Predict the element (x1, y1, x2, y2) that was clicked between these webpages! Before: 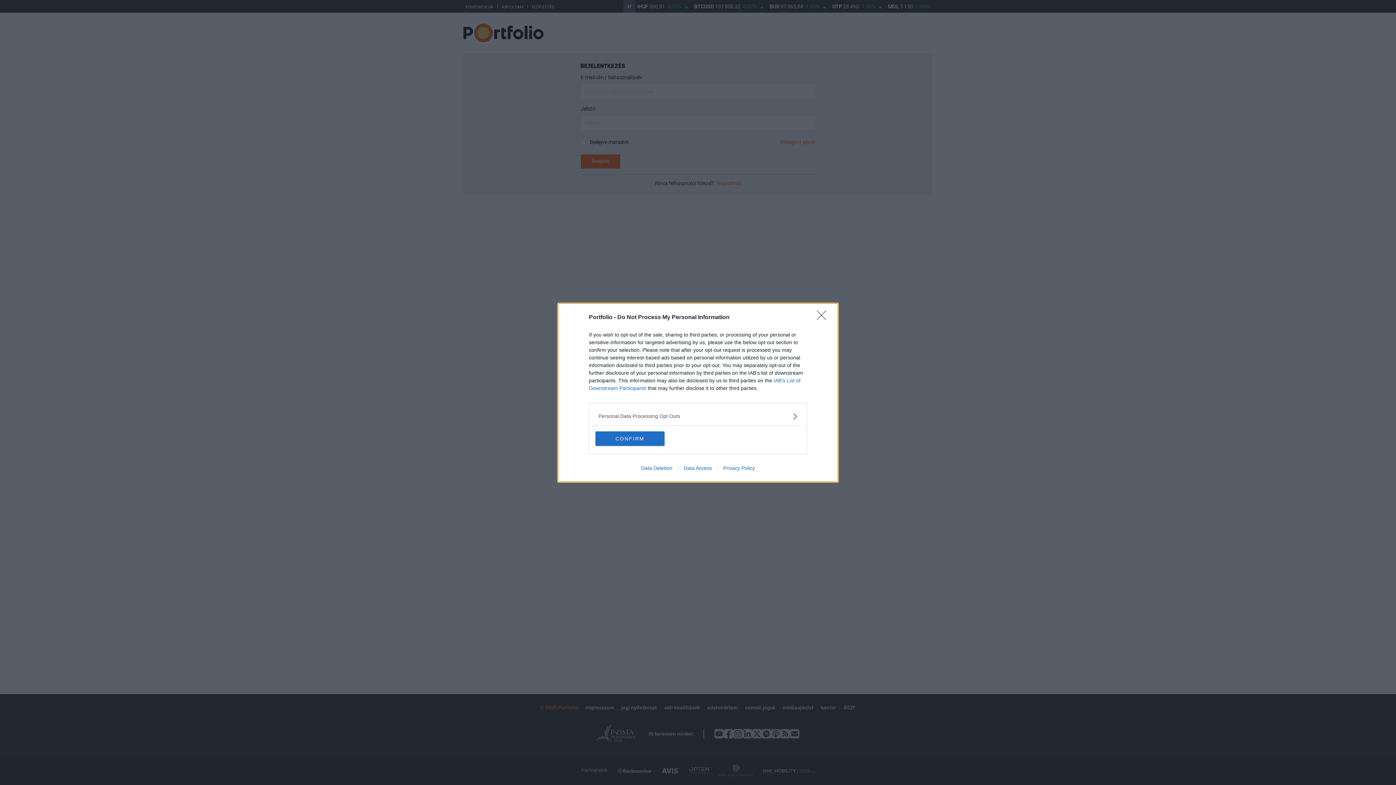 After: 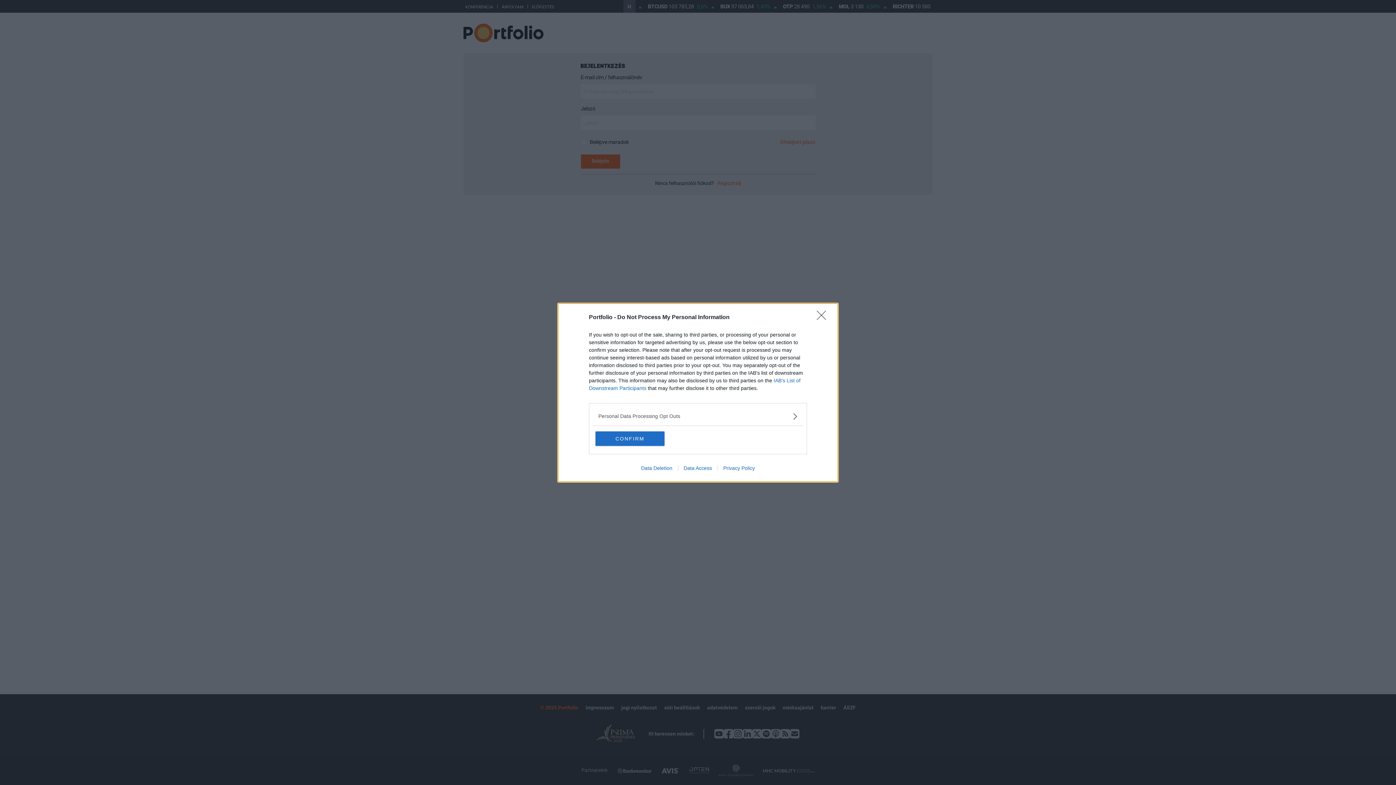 Action: bbox: (678, 465, 717, 471) label: Data Access